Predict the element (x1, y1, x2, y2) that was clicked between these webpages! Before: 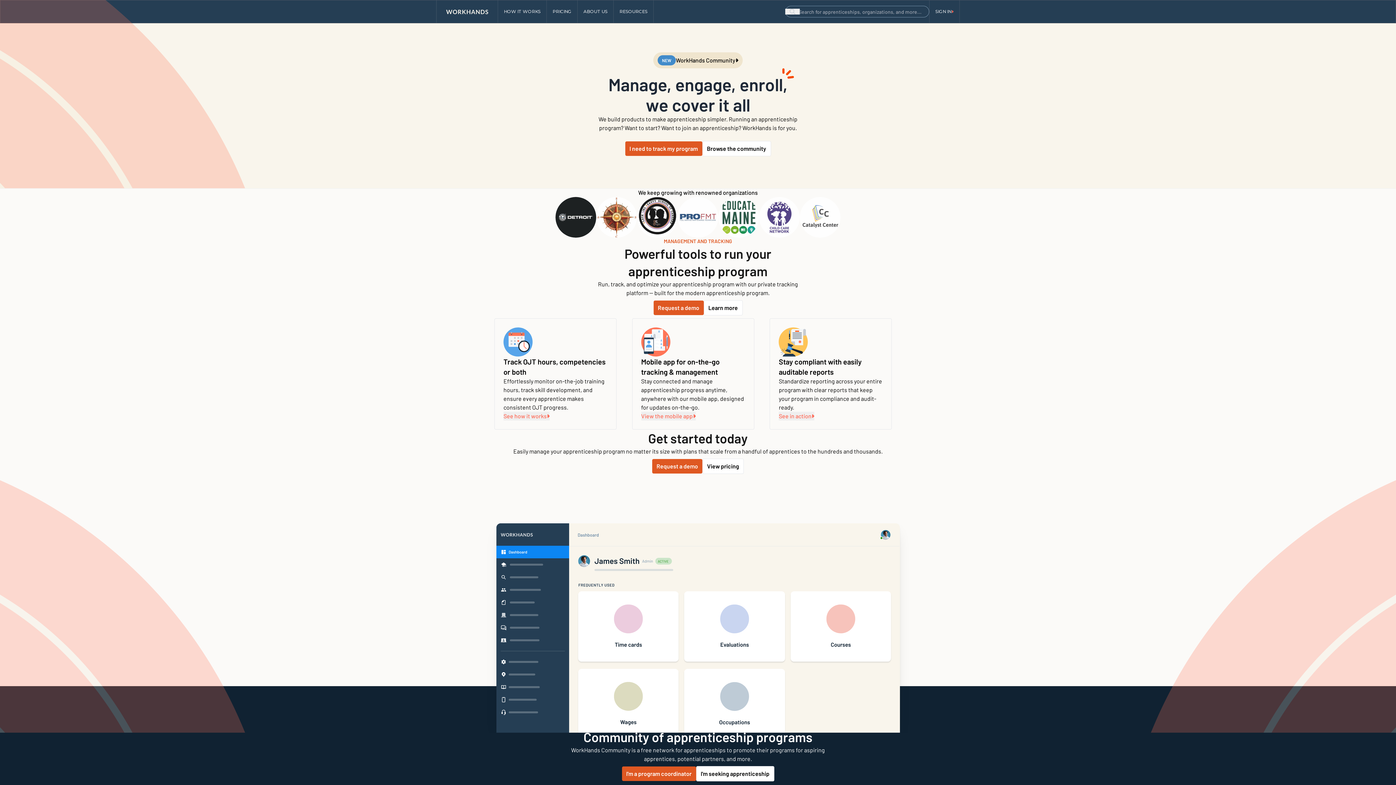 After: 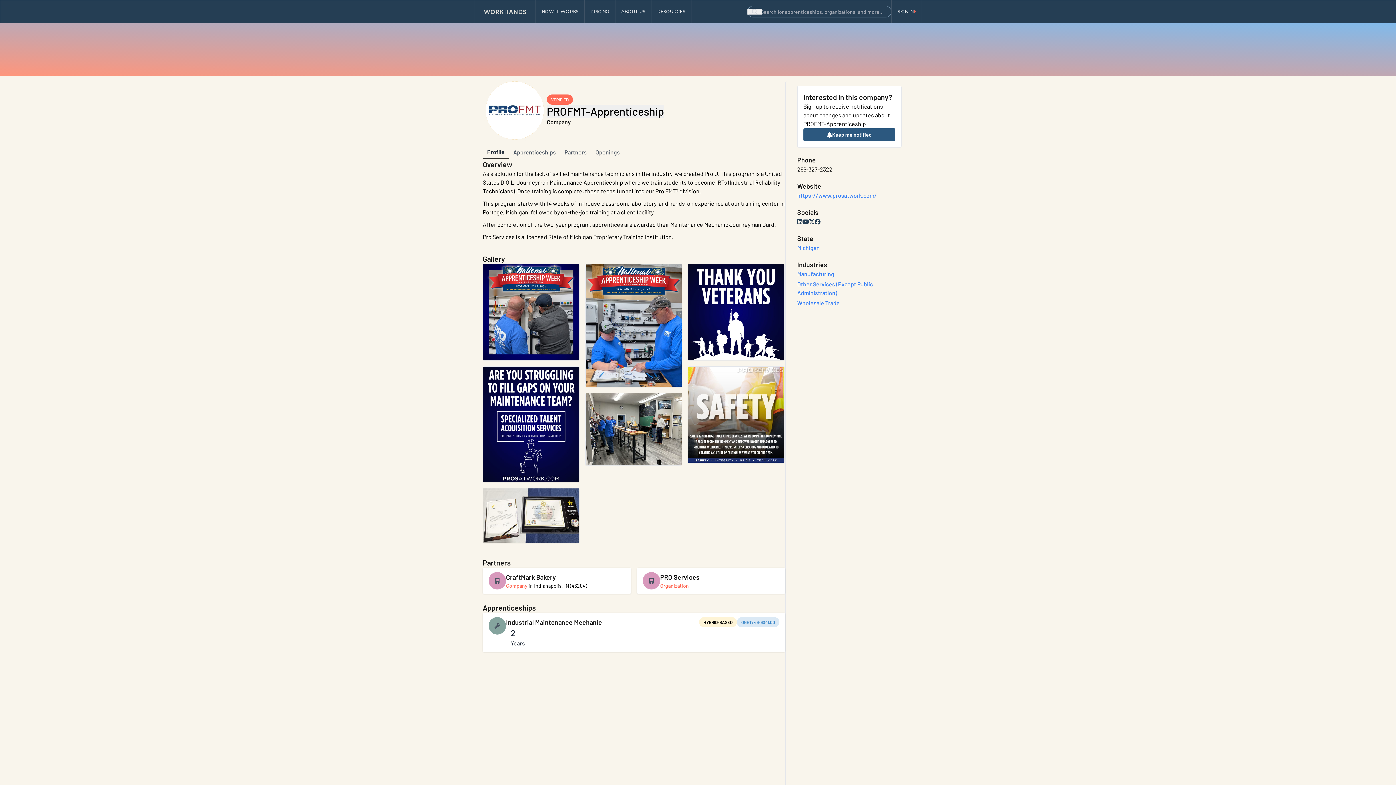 Action: bbox: (677, 197, 718, 237)